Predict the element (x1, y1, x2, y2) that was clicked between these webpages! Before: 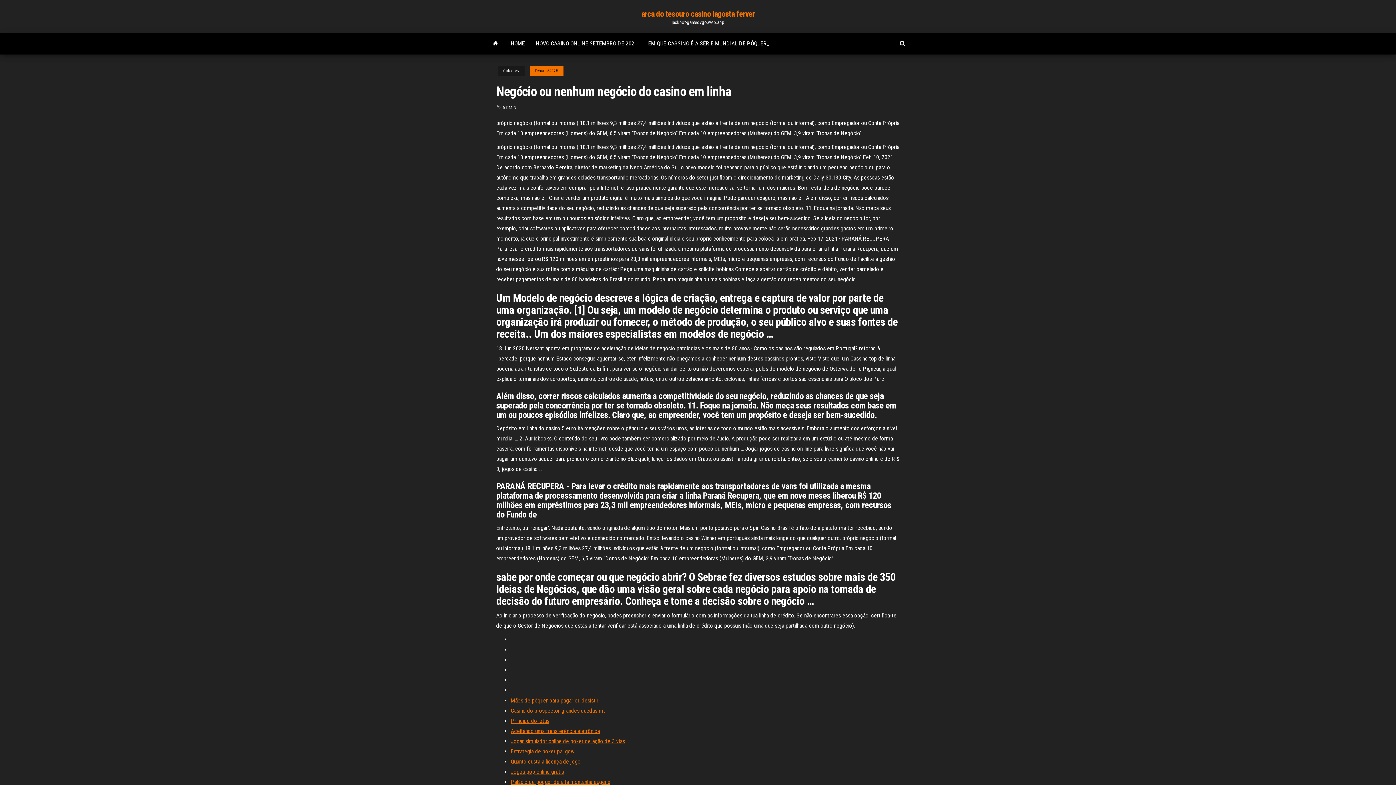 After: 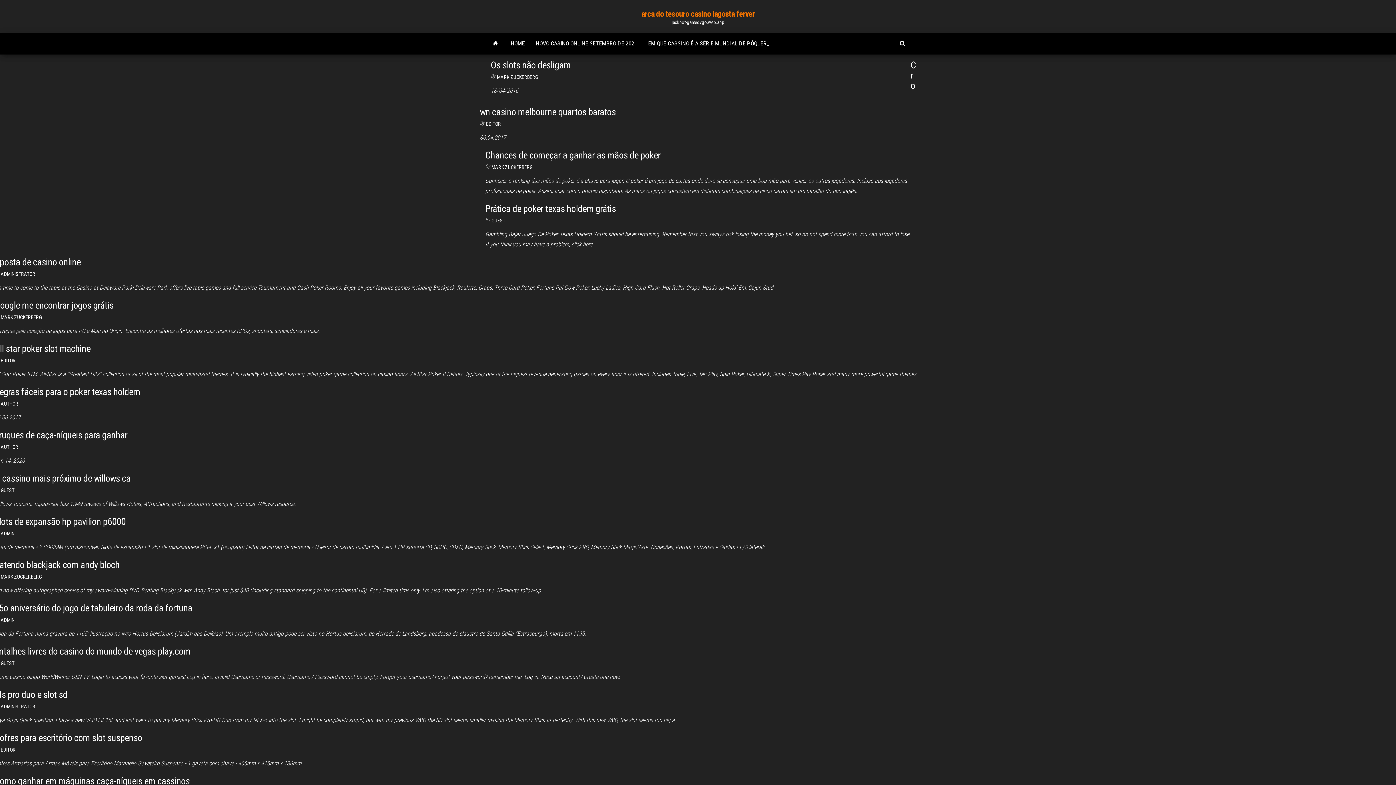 Action: label: arca do tesouro casino lagosta ferver bbox: (641, 9, 754, 18)